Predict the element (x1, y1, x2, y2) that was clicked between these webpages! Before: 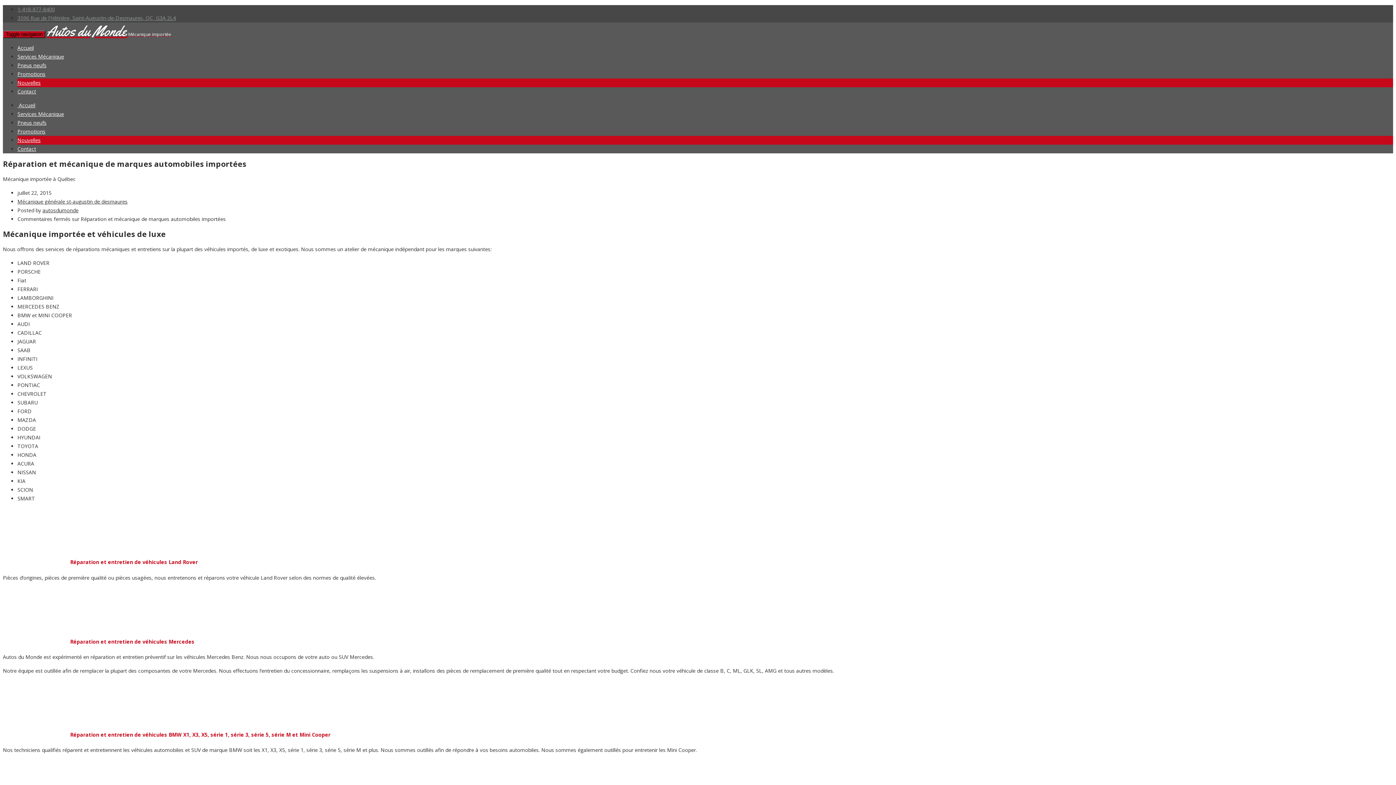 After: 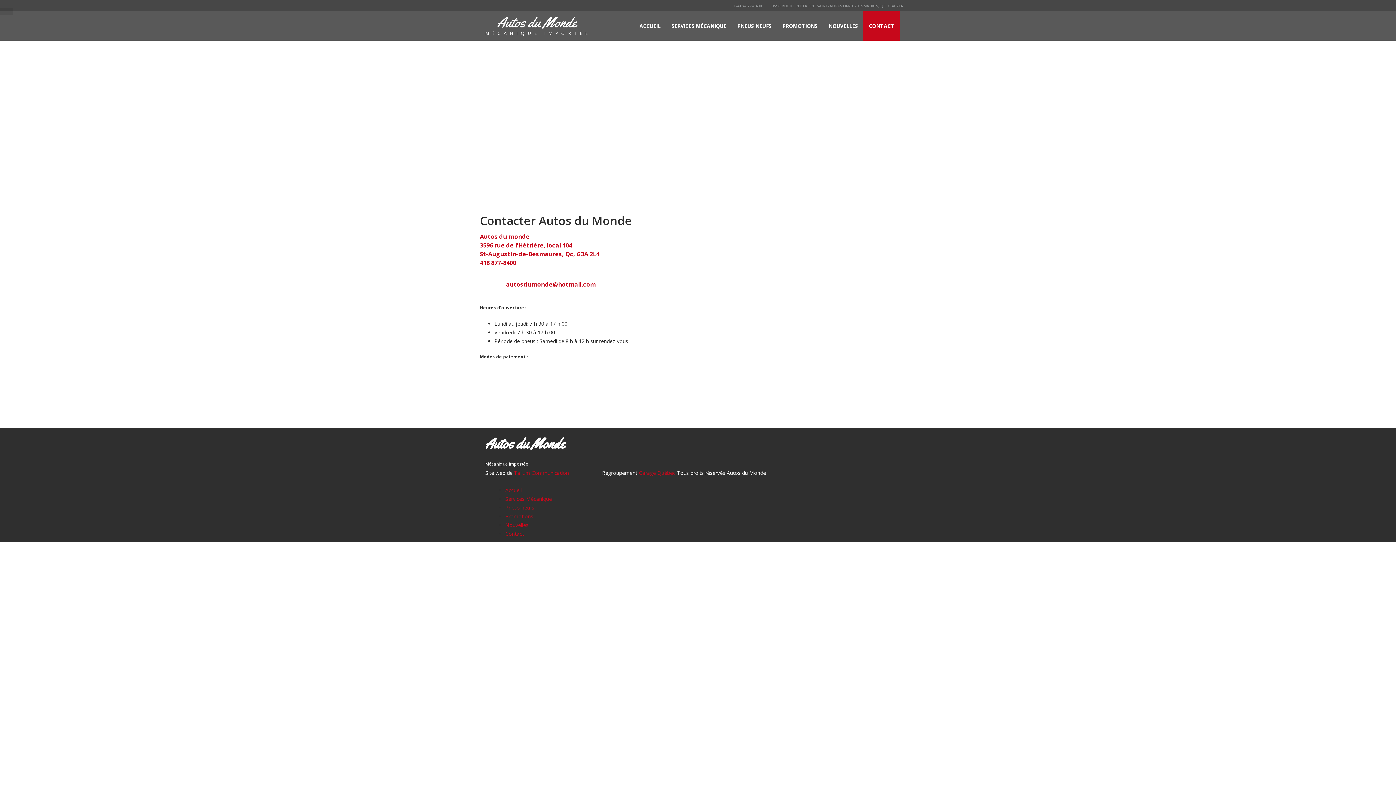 Action: bbox: (17, 145, 36, 152) label: Contact